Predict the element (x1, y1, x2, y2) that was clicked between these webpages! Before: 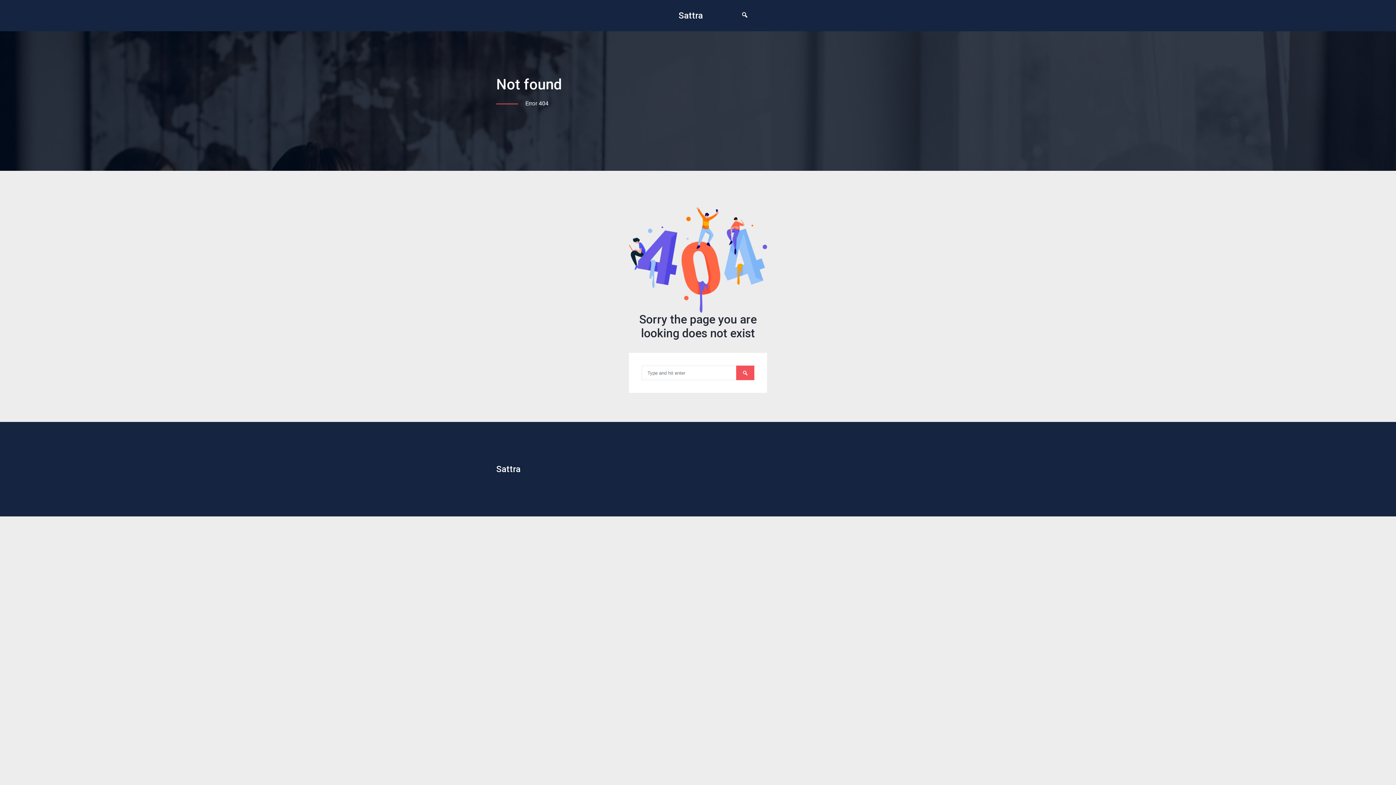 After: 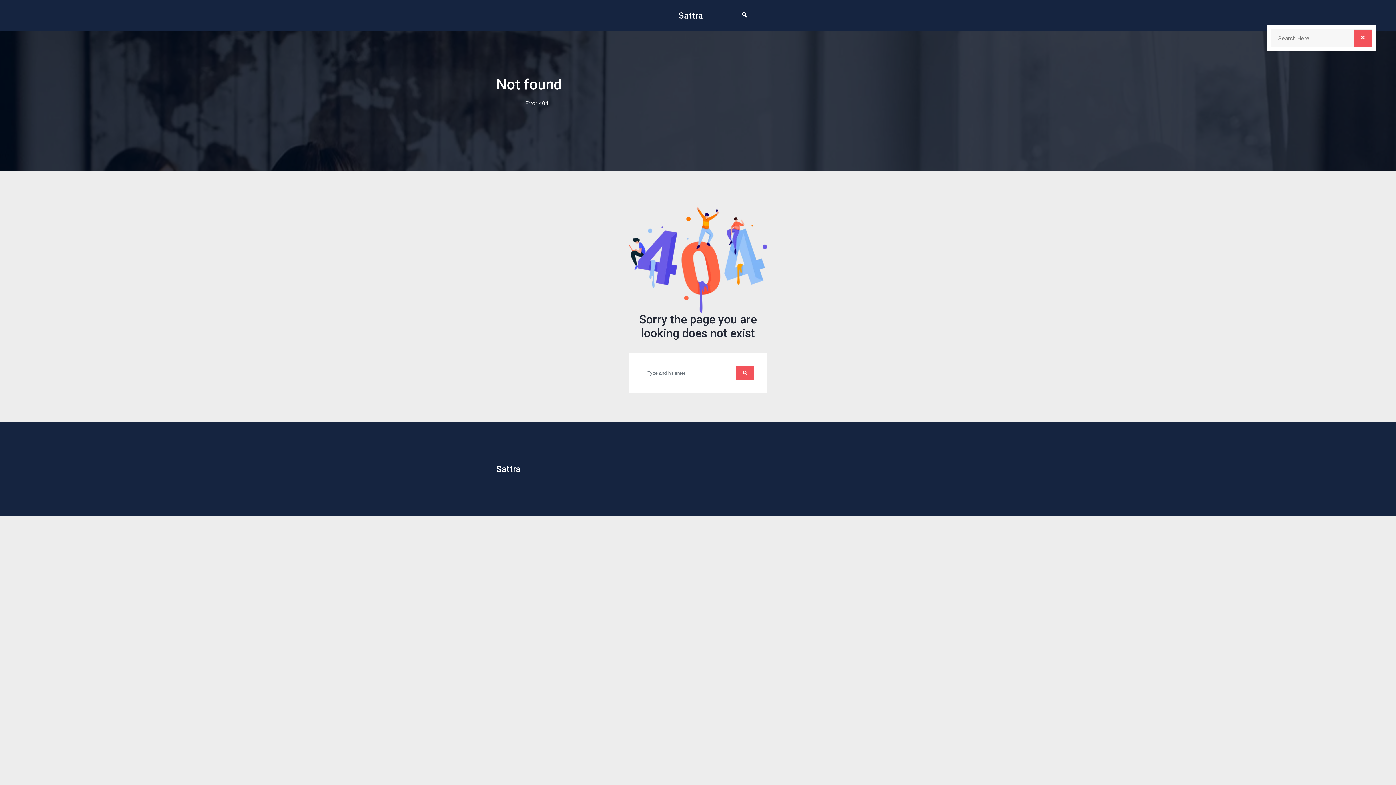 Action: bbox: (741, 11, 748, 20)